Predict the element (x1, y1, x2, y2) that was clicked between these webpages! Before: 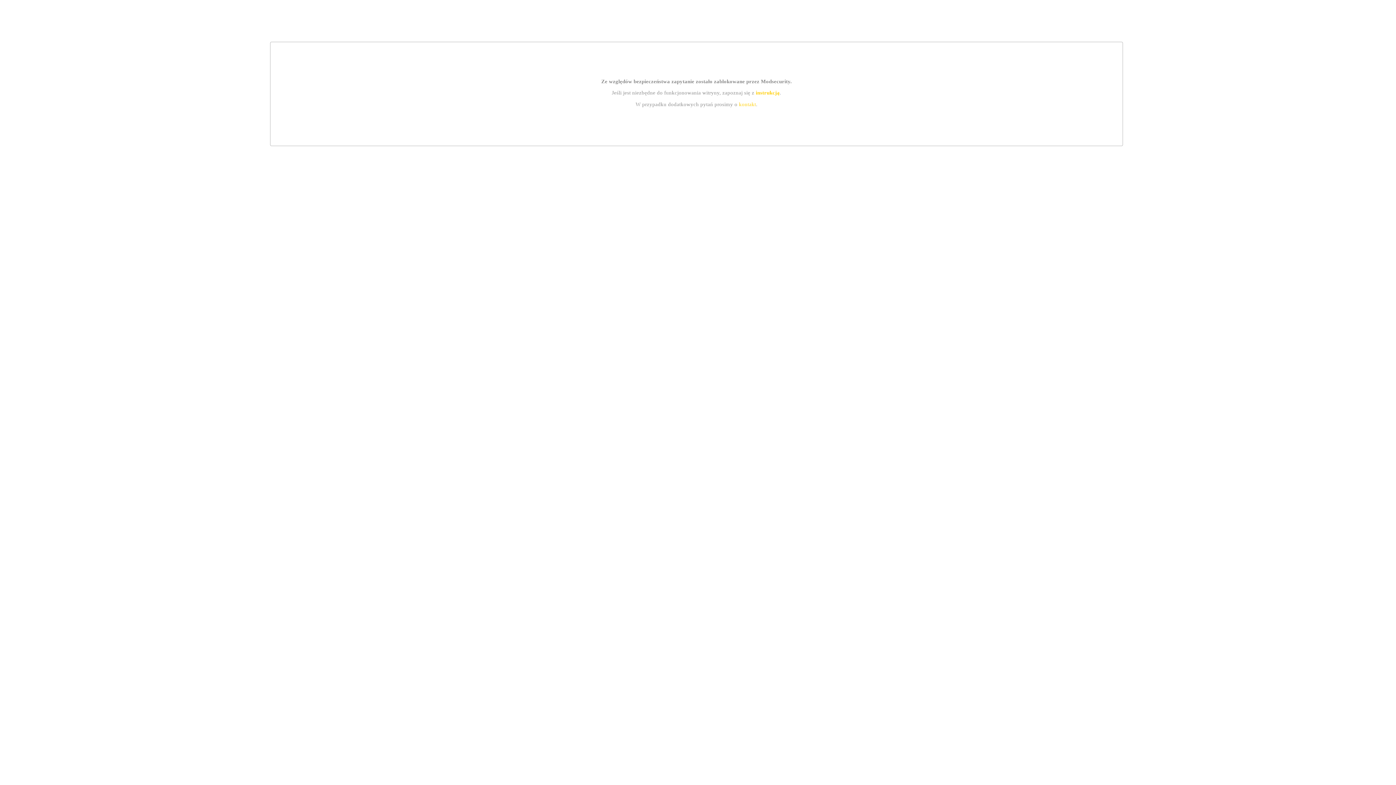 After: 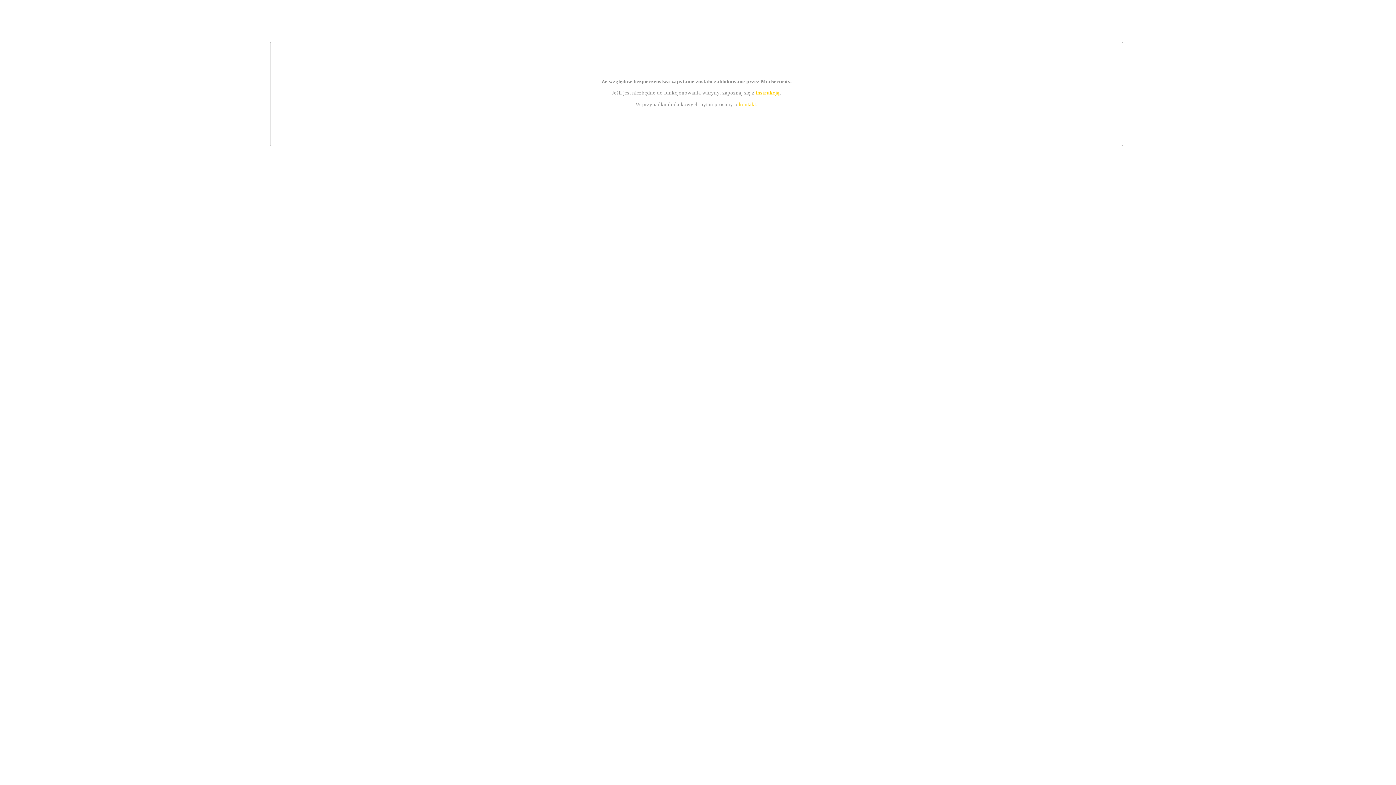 Action: bbox: (755, 89, 779, 95) label: instrukcją